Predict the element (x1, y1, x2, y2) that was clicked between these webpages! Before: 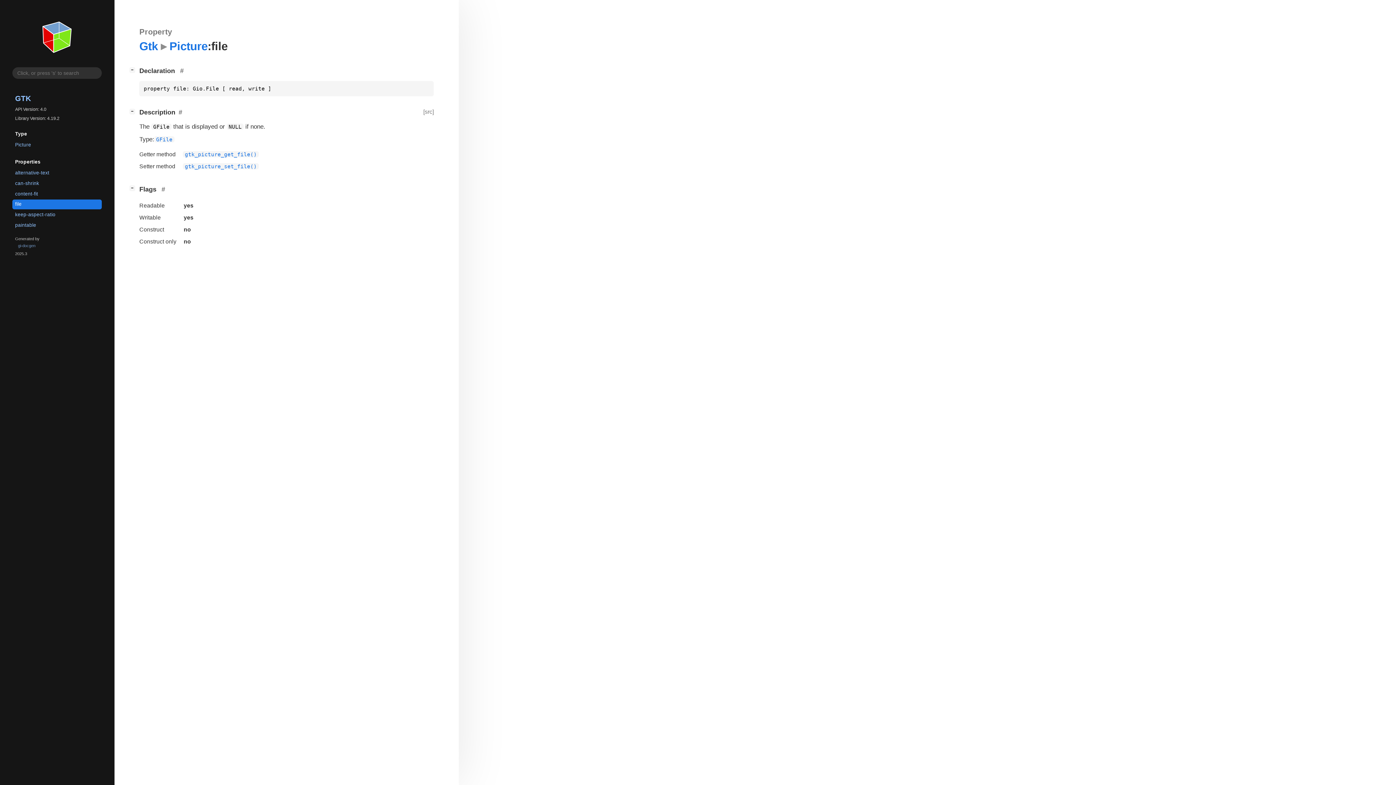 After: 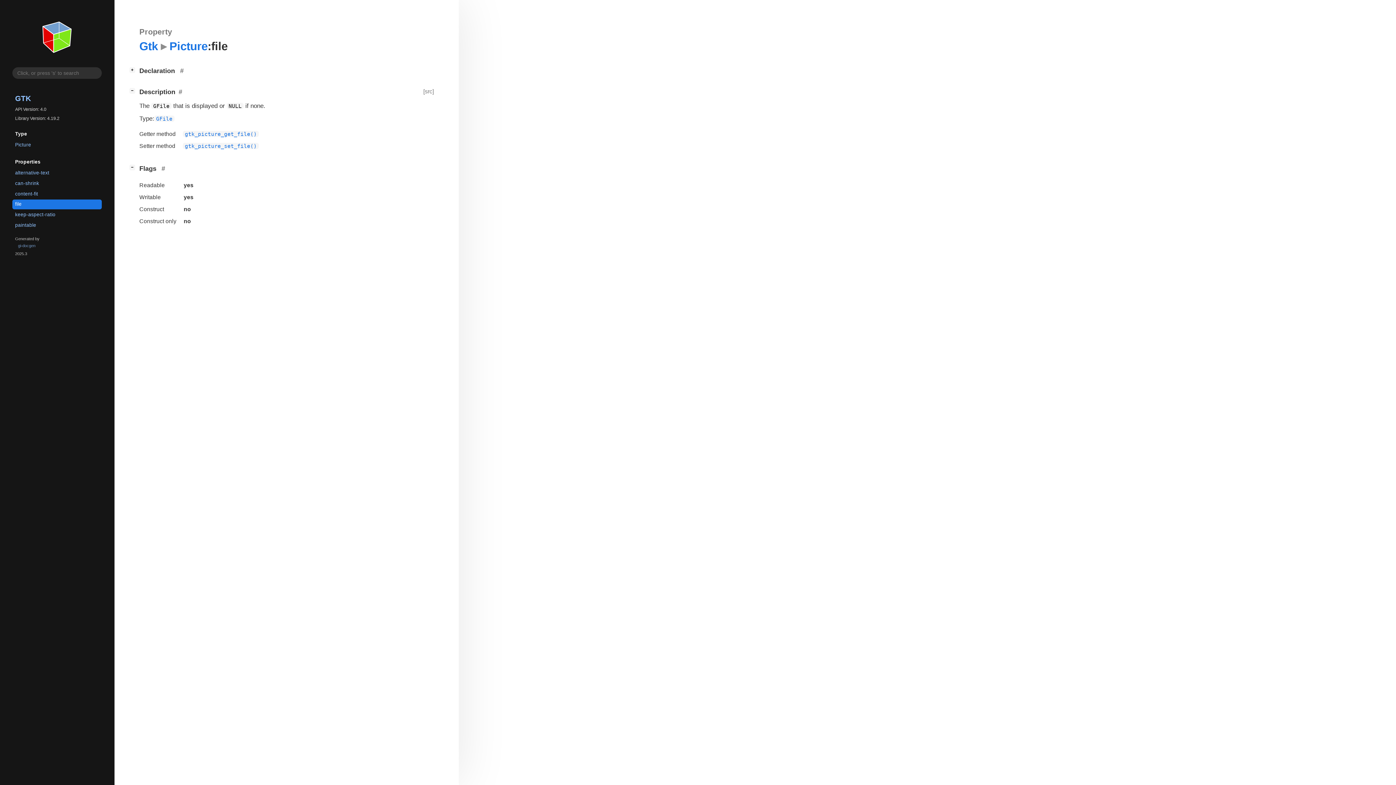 Action: label: [−] bbox: (129, 66, 433, 73)